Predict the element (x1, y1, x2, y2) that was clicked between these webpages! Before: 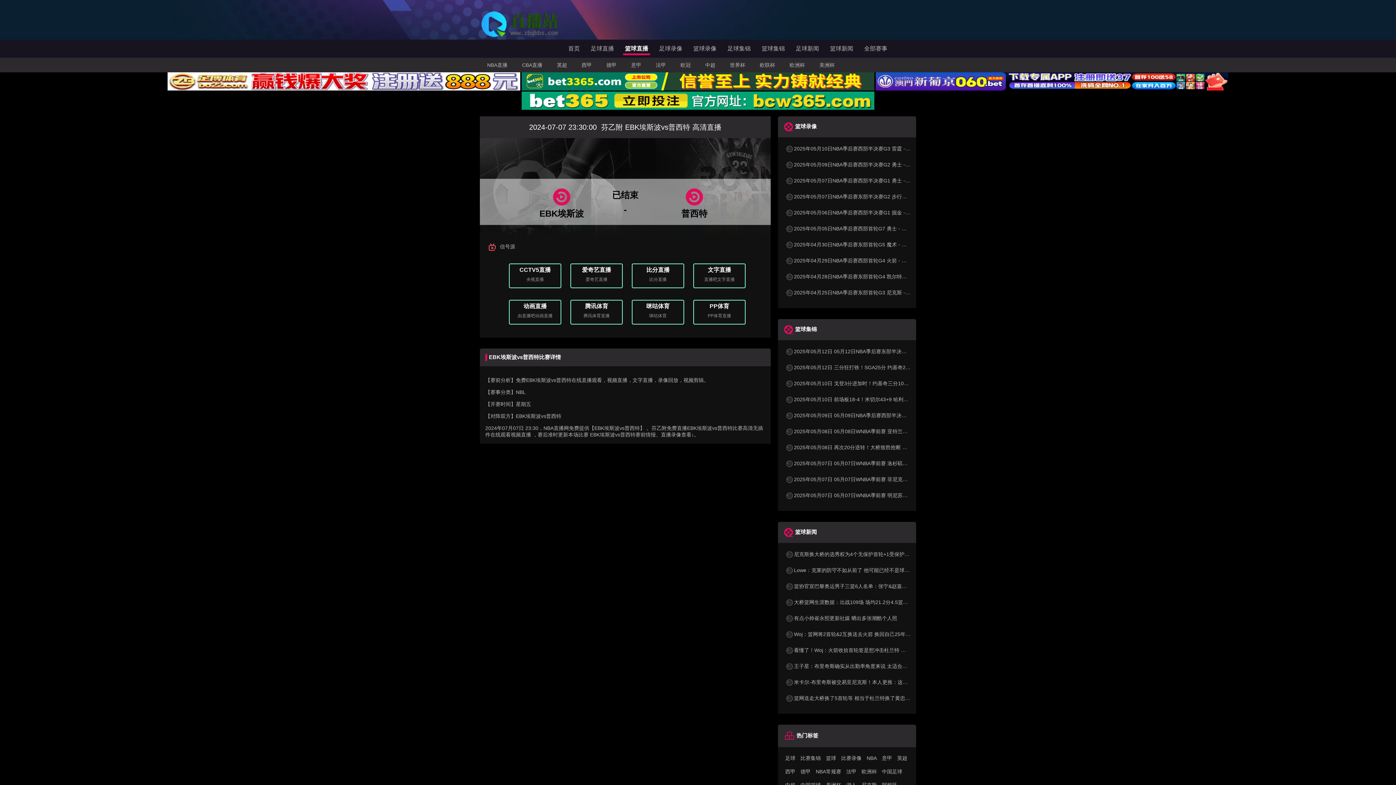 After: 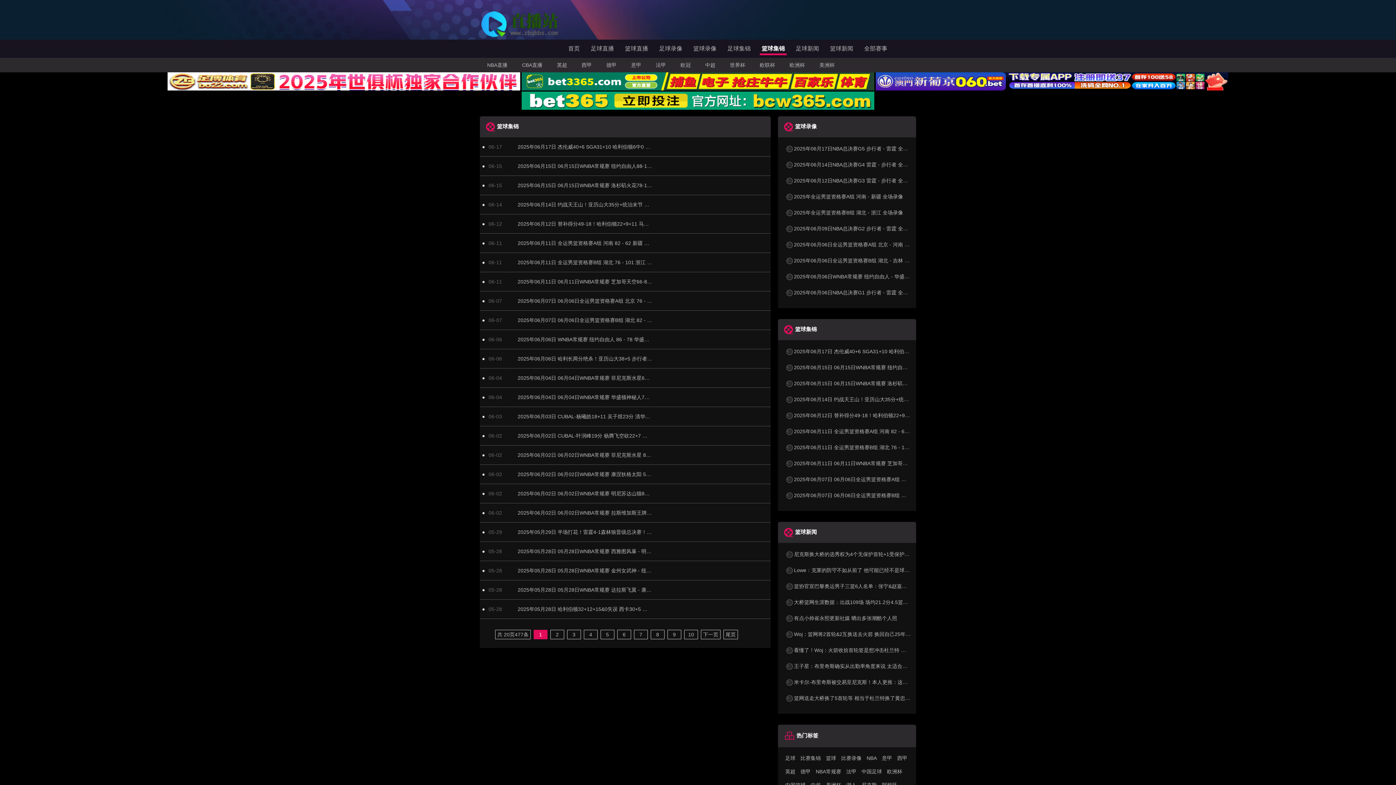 Action: label: 篮球集锦 bbox: (760, 43, 786, 53)